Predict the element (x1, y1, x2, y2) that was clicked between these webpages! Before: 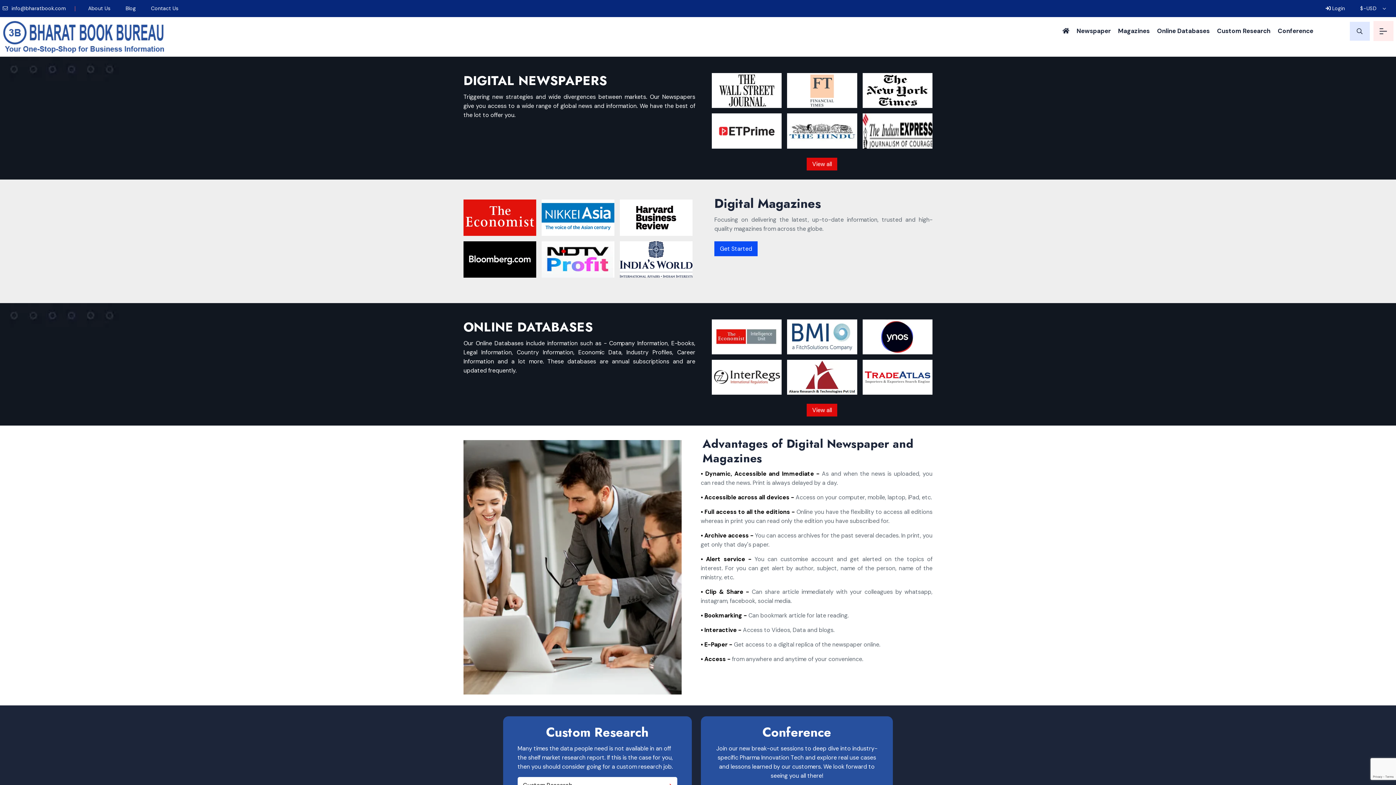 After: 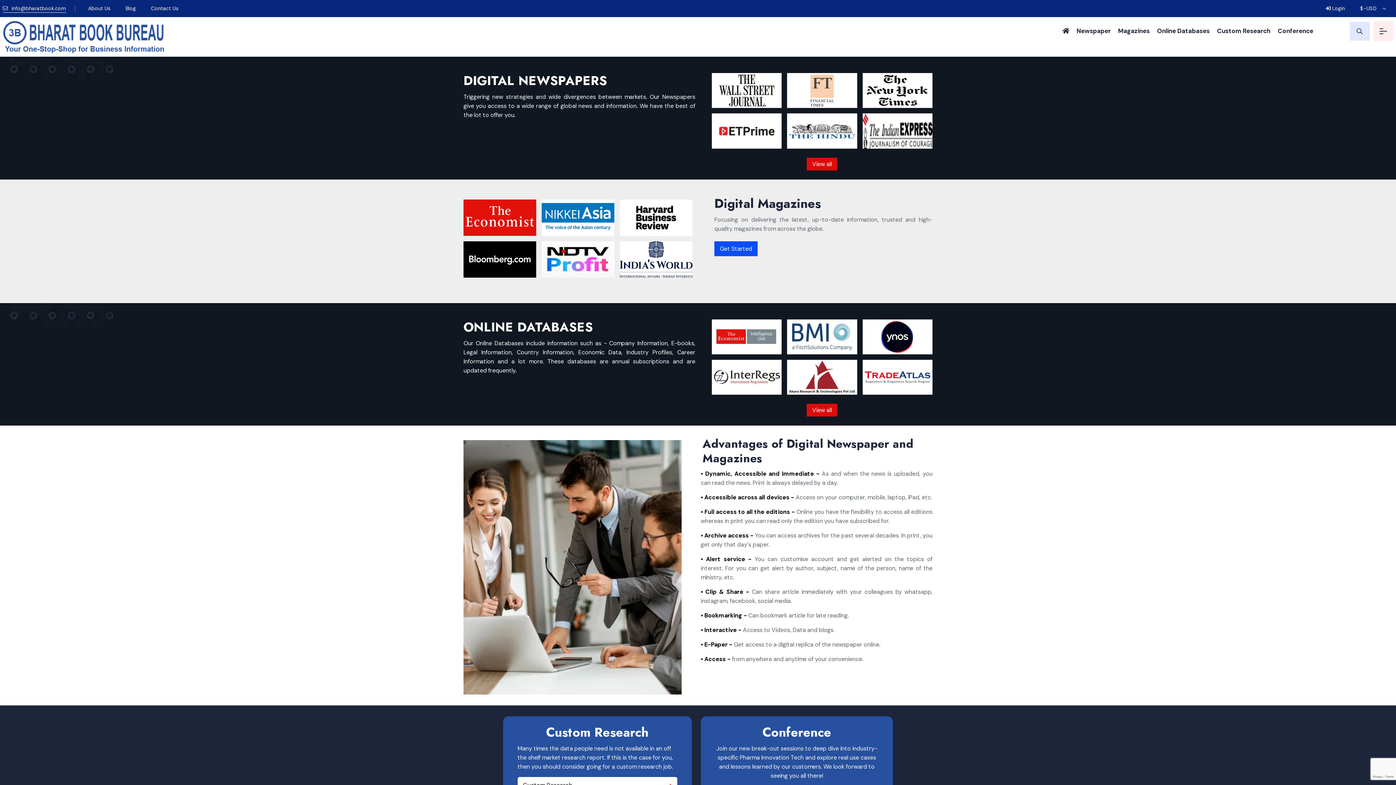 Action: bbox: (2, 0, 66, 17) label:  info@bharatbook.com